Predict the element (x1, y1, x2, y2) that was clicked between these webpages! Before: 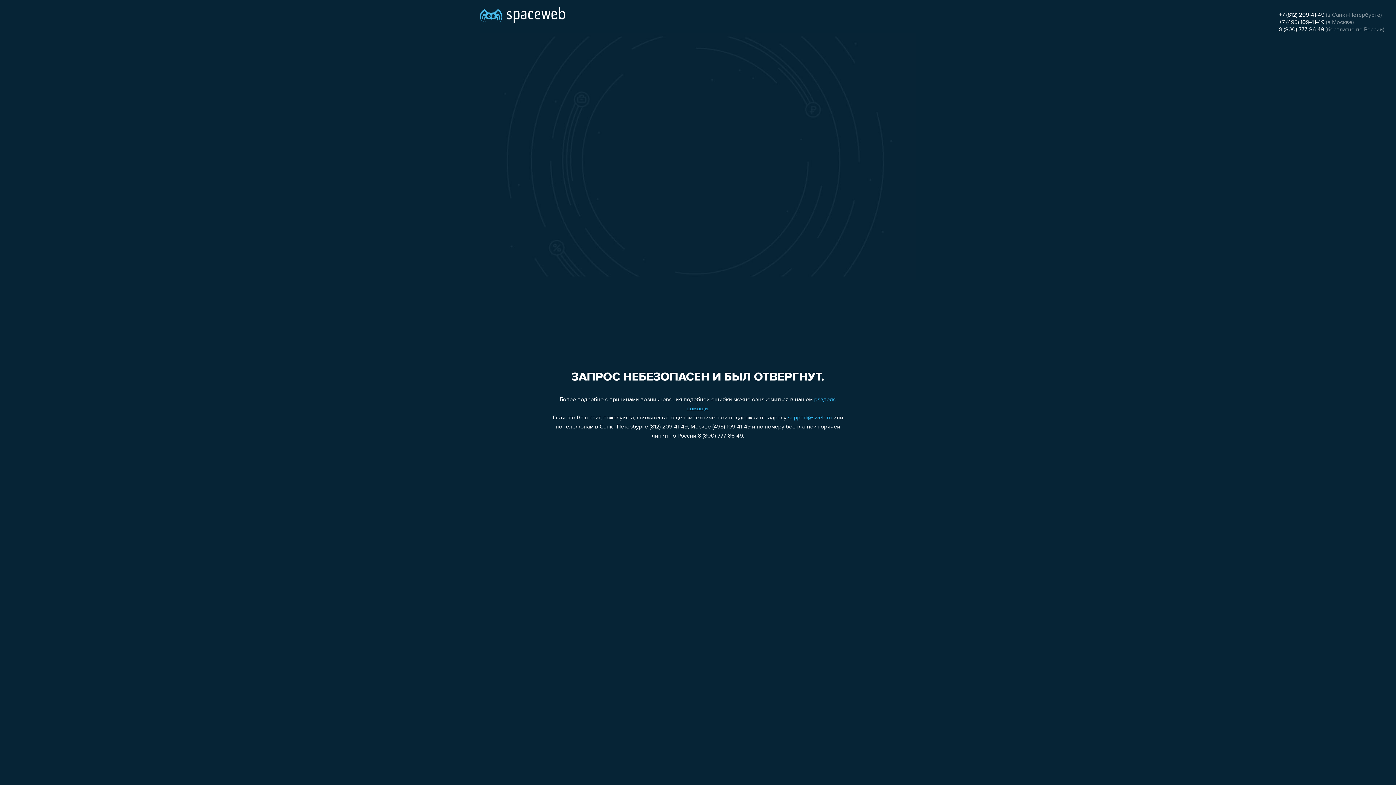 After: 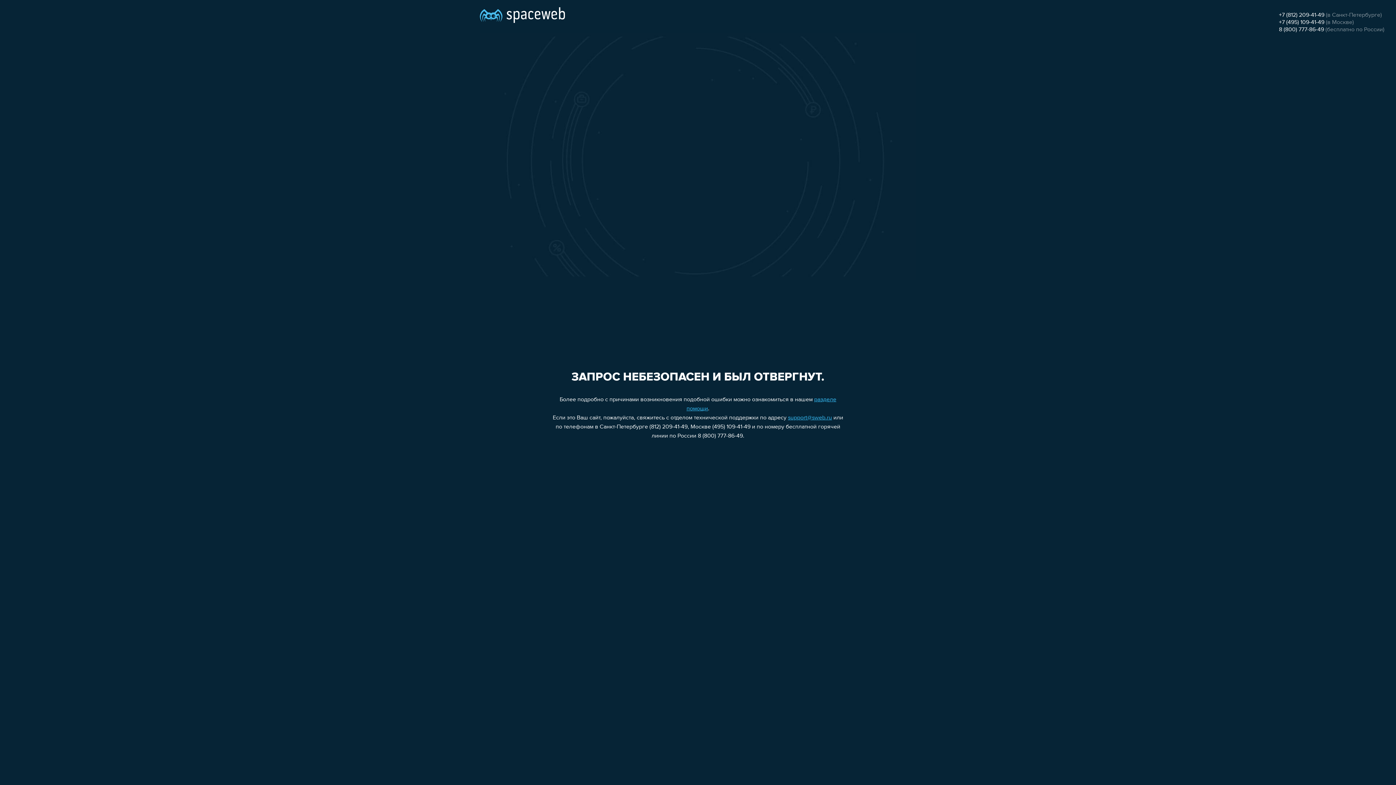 Action: label: +7 (812) 209-41-49 bbox: (1279, 12, 1324, 18)